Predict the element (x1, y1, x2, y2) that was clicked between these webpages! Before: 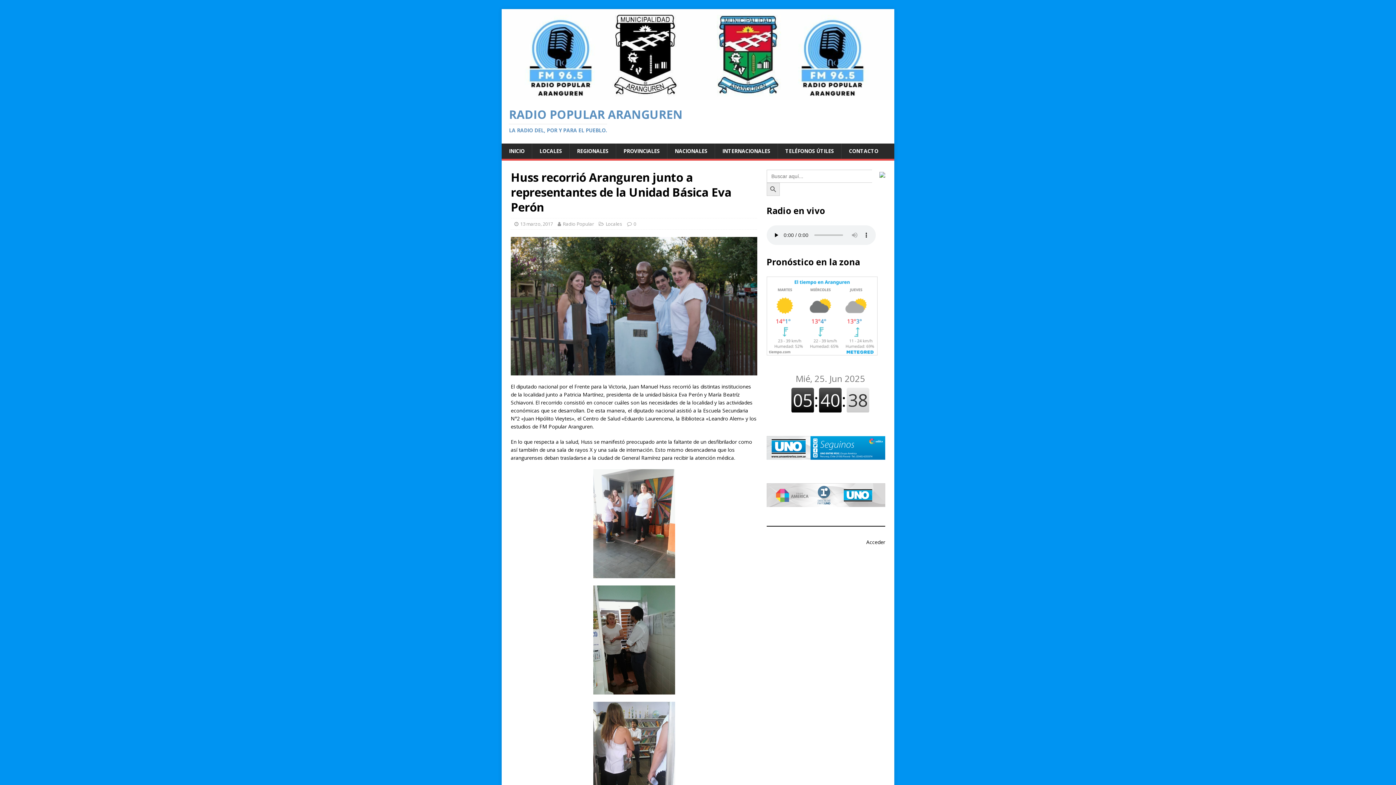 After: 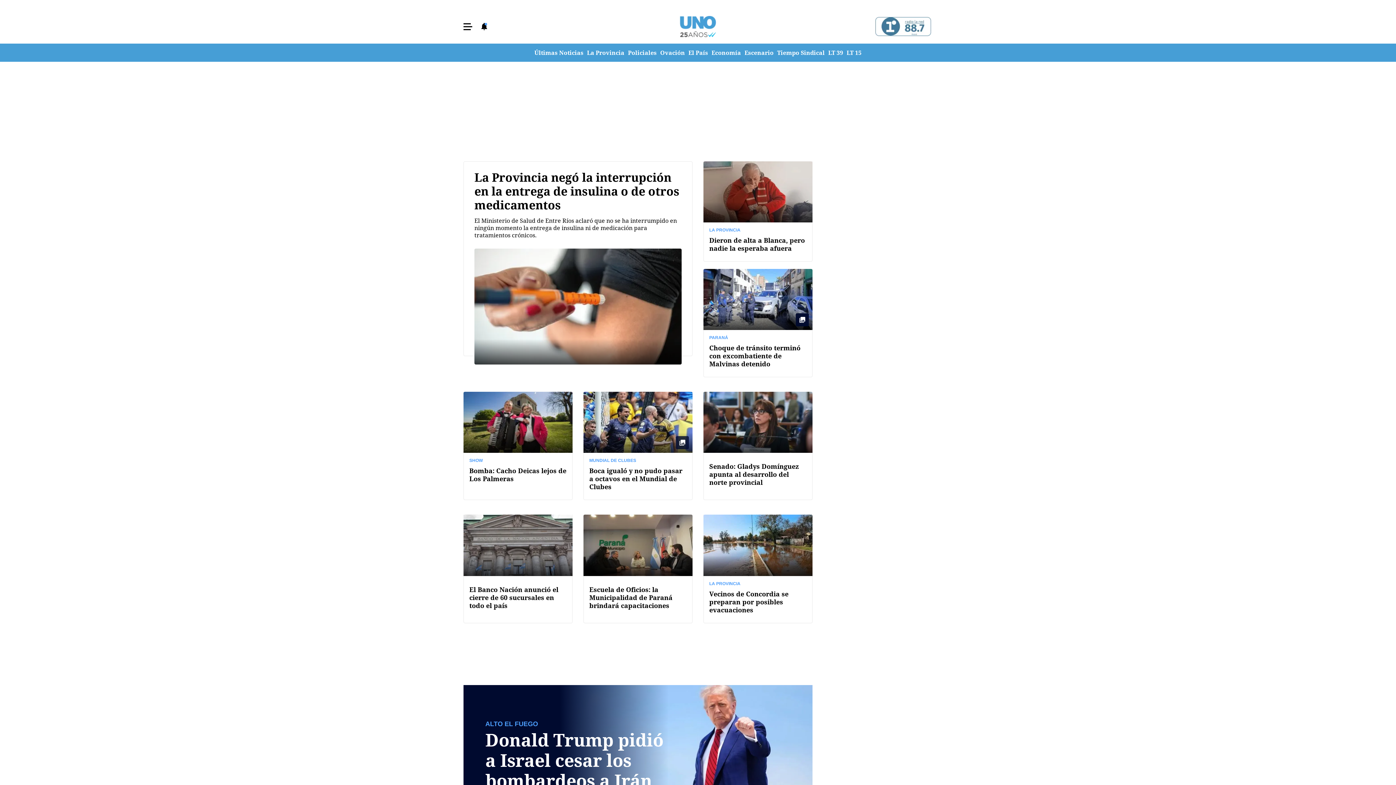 Action: bbox: (766, 483, 885, 507)